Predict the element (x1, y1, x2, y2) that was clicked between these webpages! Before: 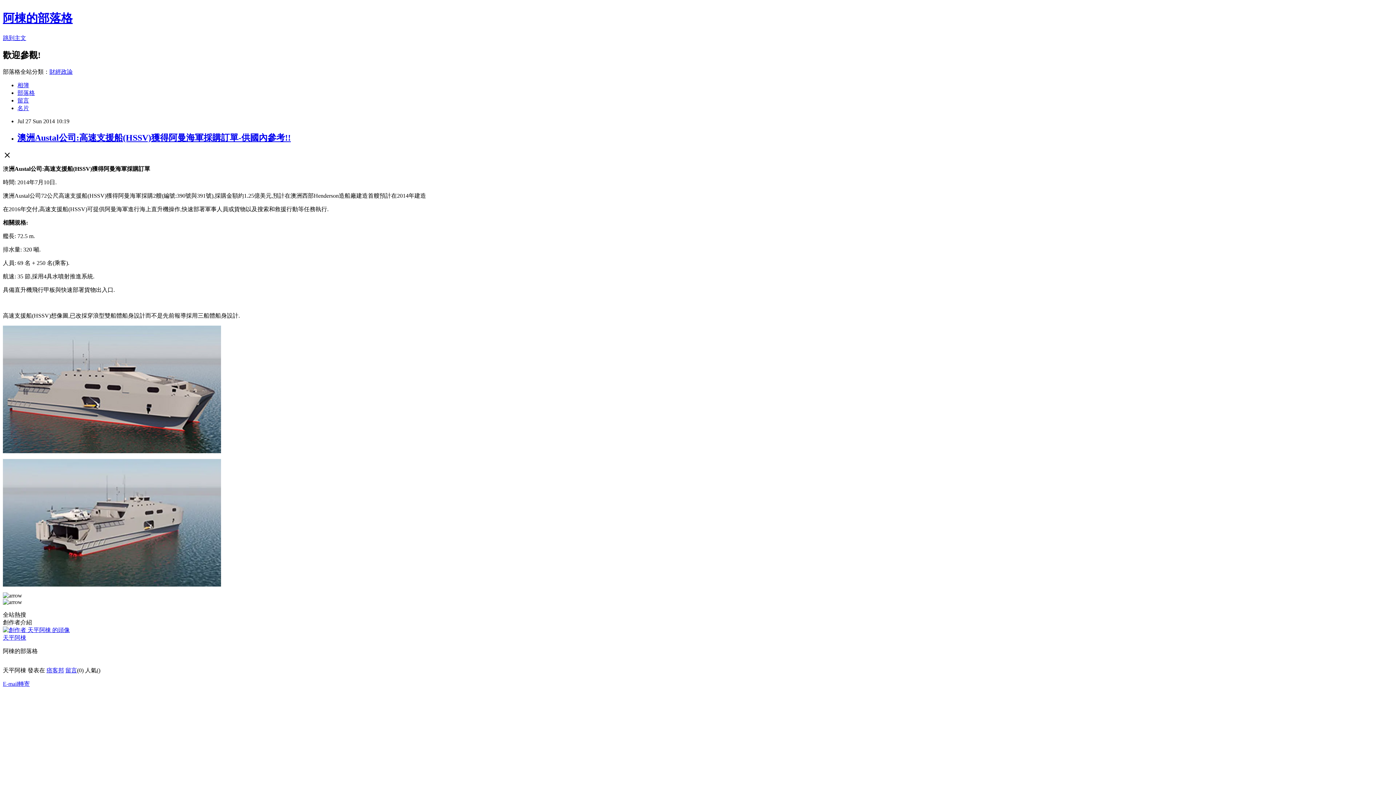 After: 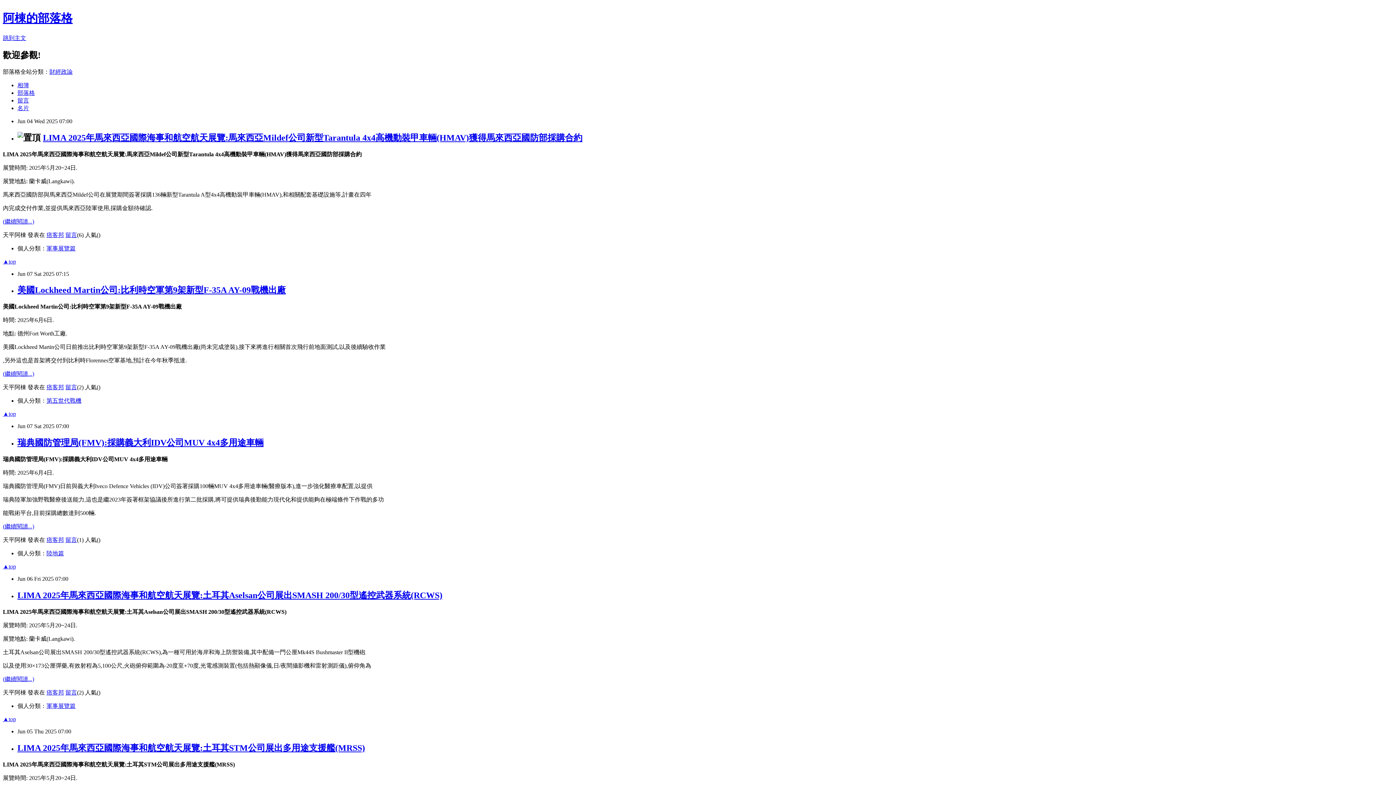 Action: bbox: (2, 11, 72, 24) label: 阿棟的部落格